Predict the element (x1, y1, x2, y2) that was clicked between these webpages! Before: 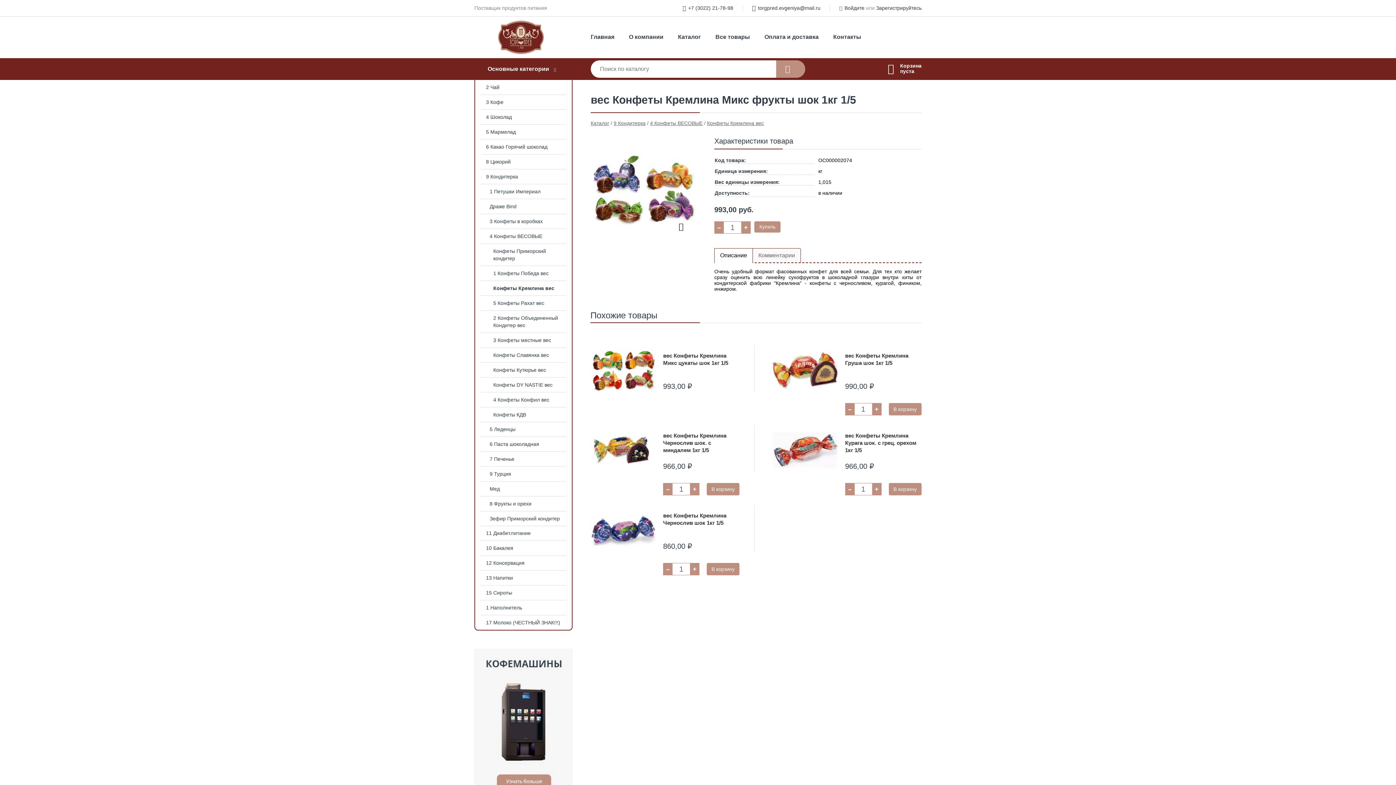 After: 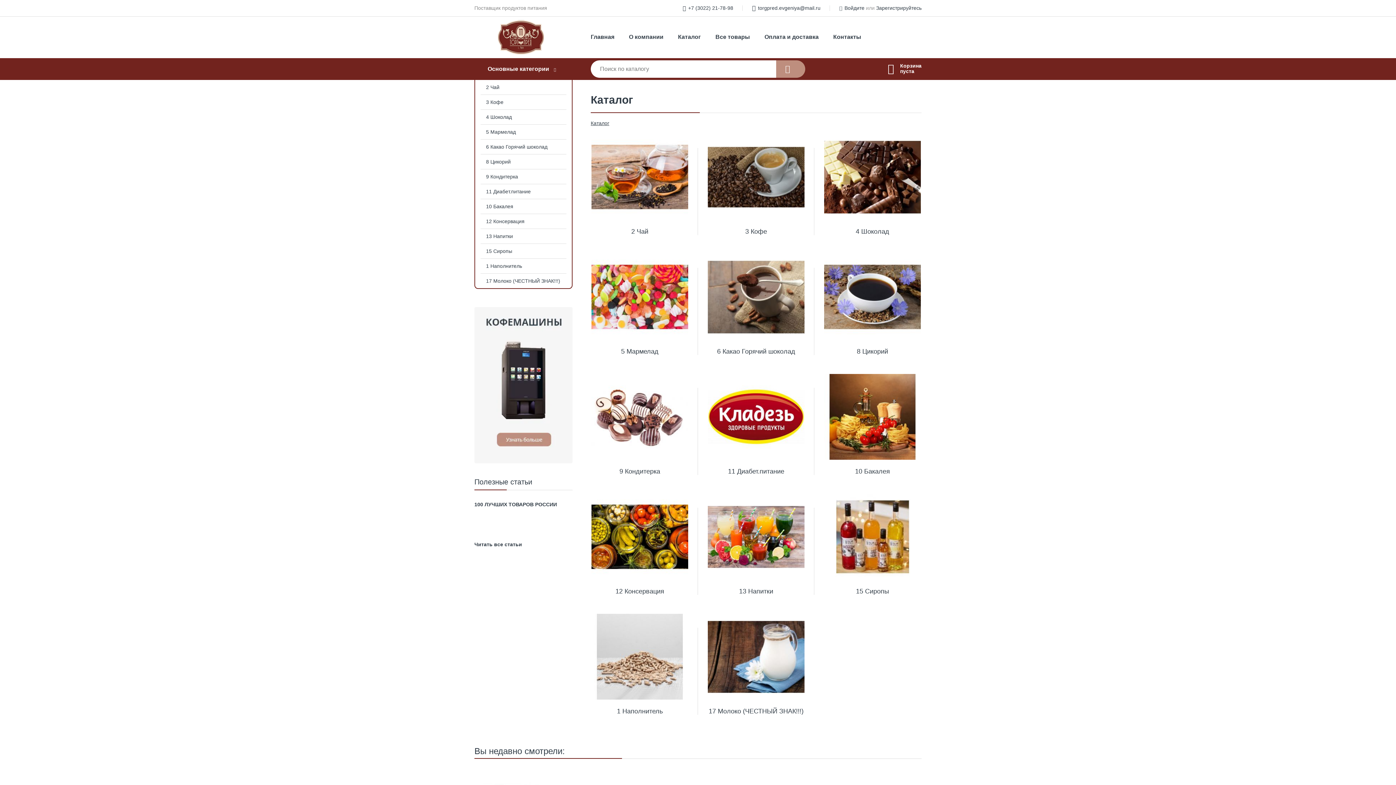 Action: label: Основные категории bbox: (487, 65, 549, 72)